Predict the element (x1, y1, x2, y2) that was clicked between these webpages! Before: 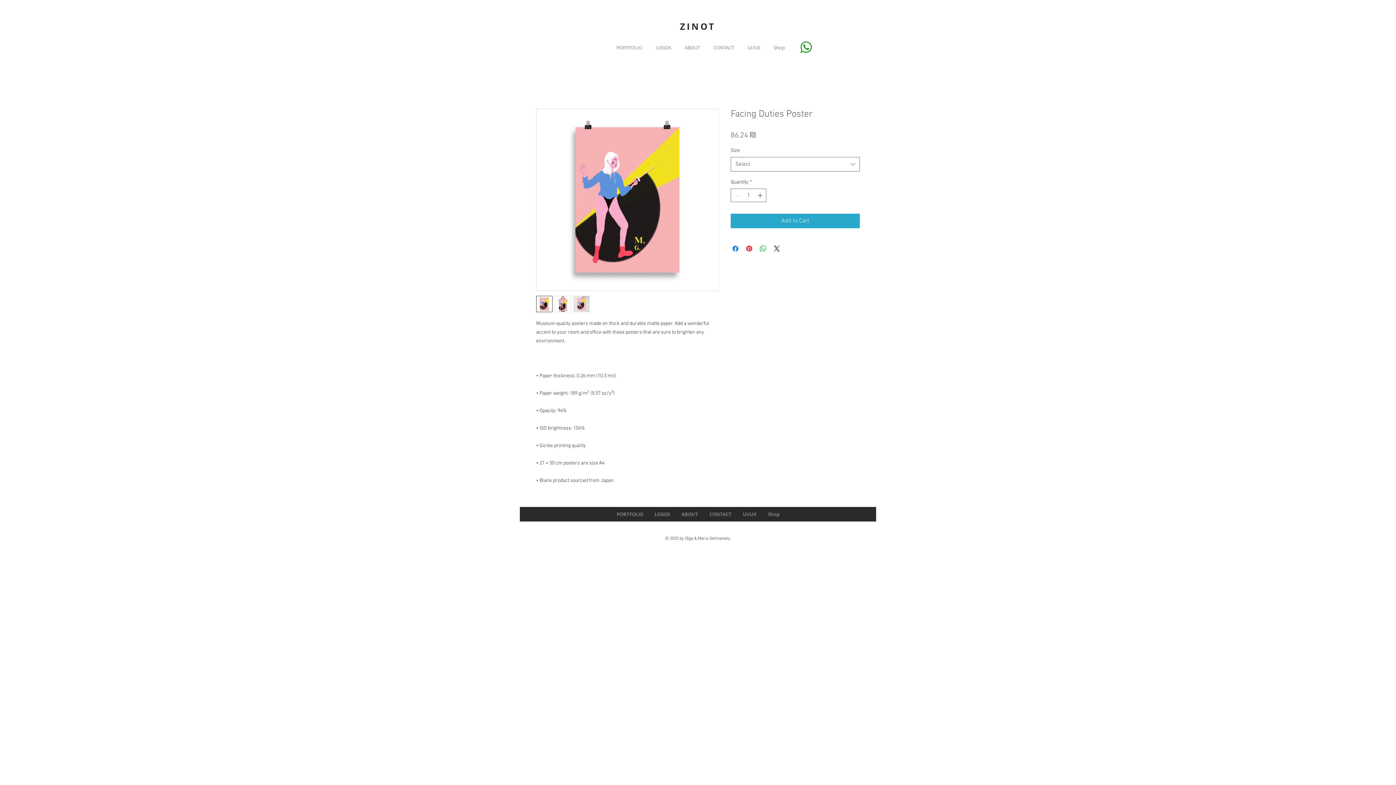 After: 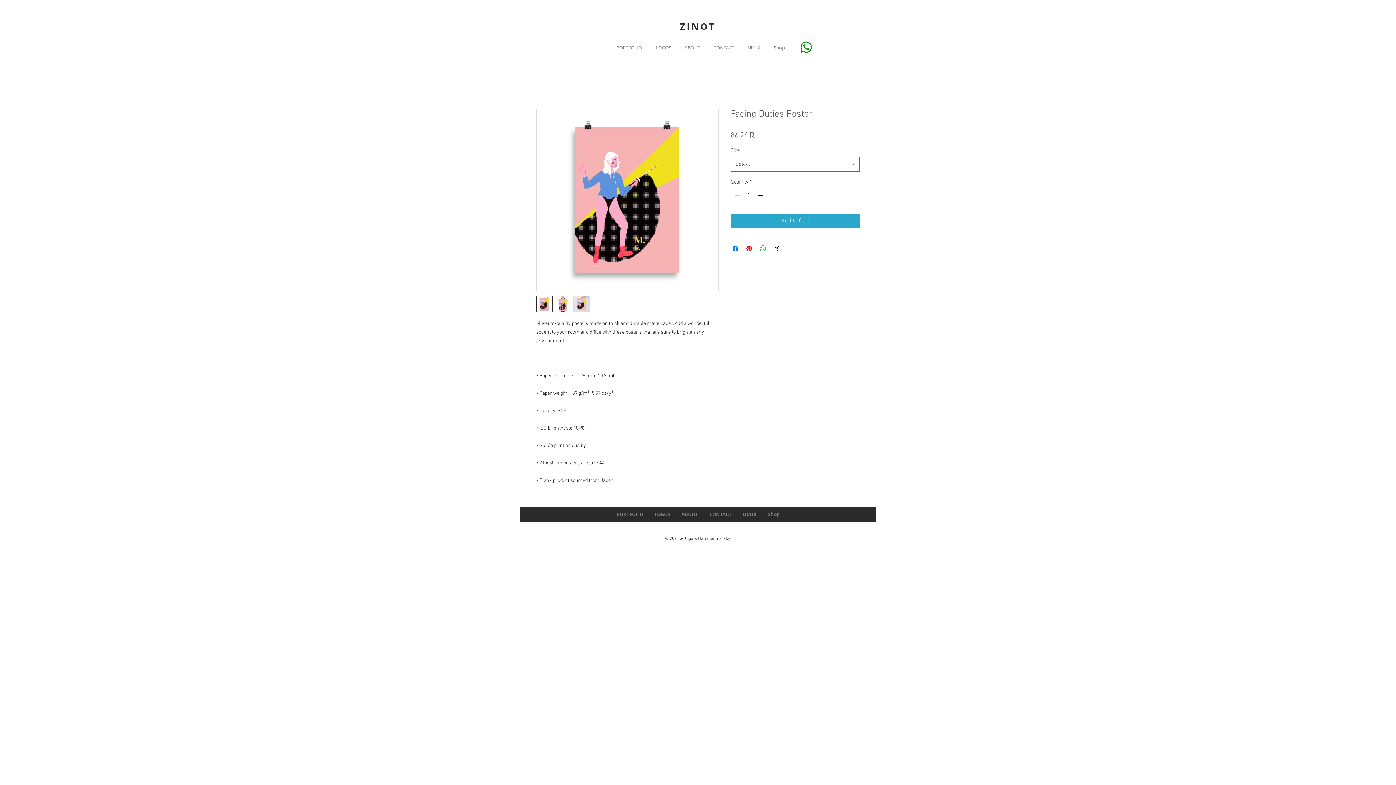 Action: bbox: (798, 39, 814, 56)